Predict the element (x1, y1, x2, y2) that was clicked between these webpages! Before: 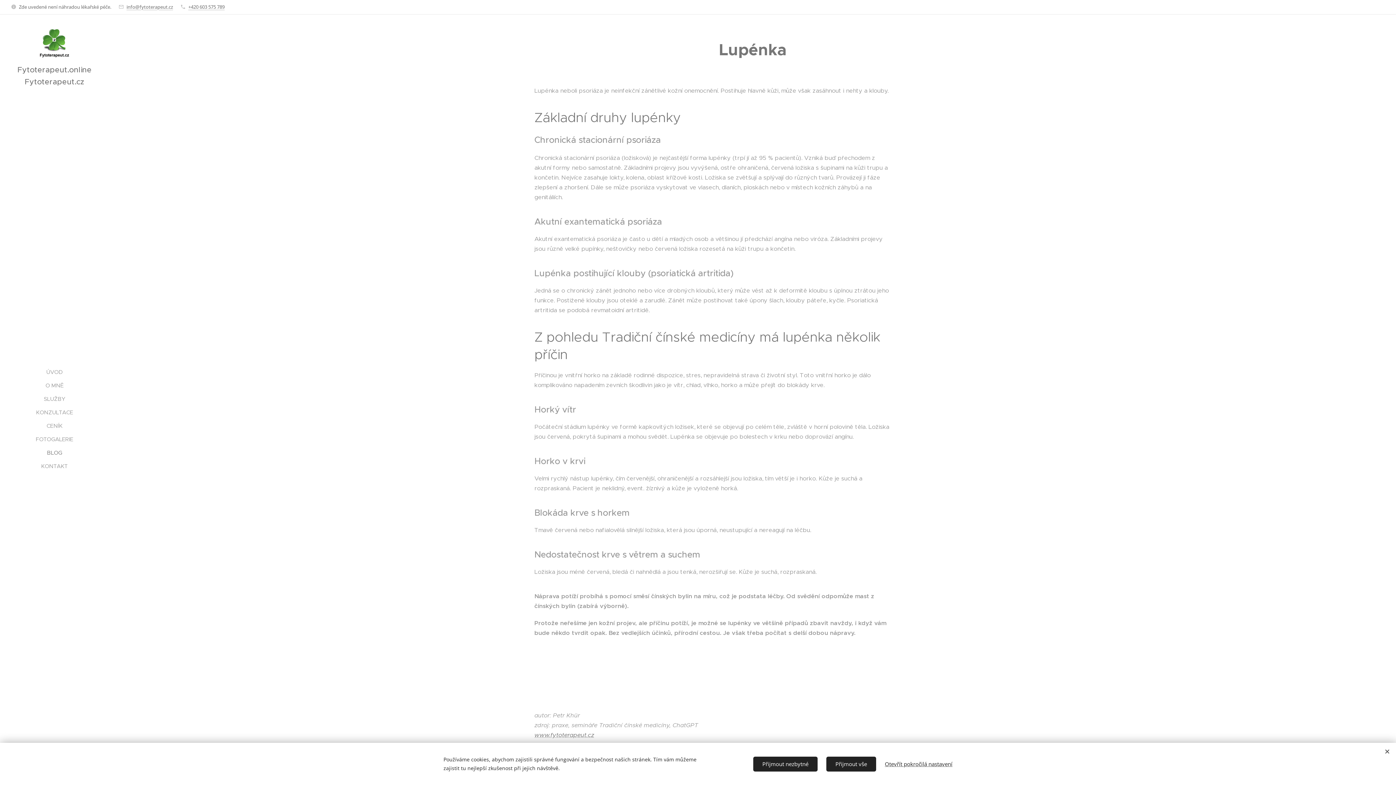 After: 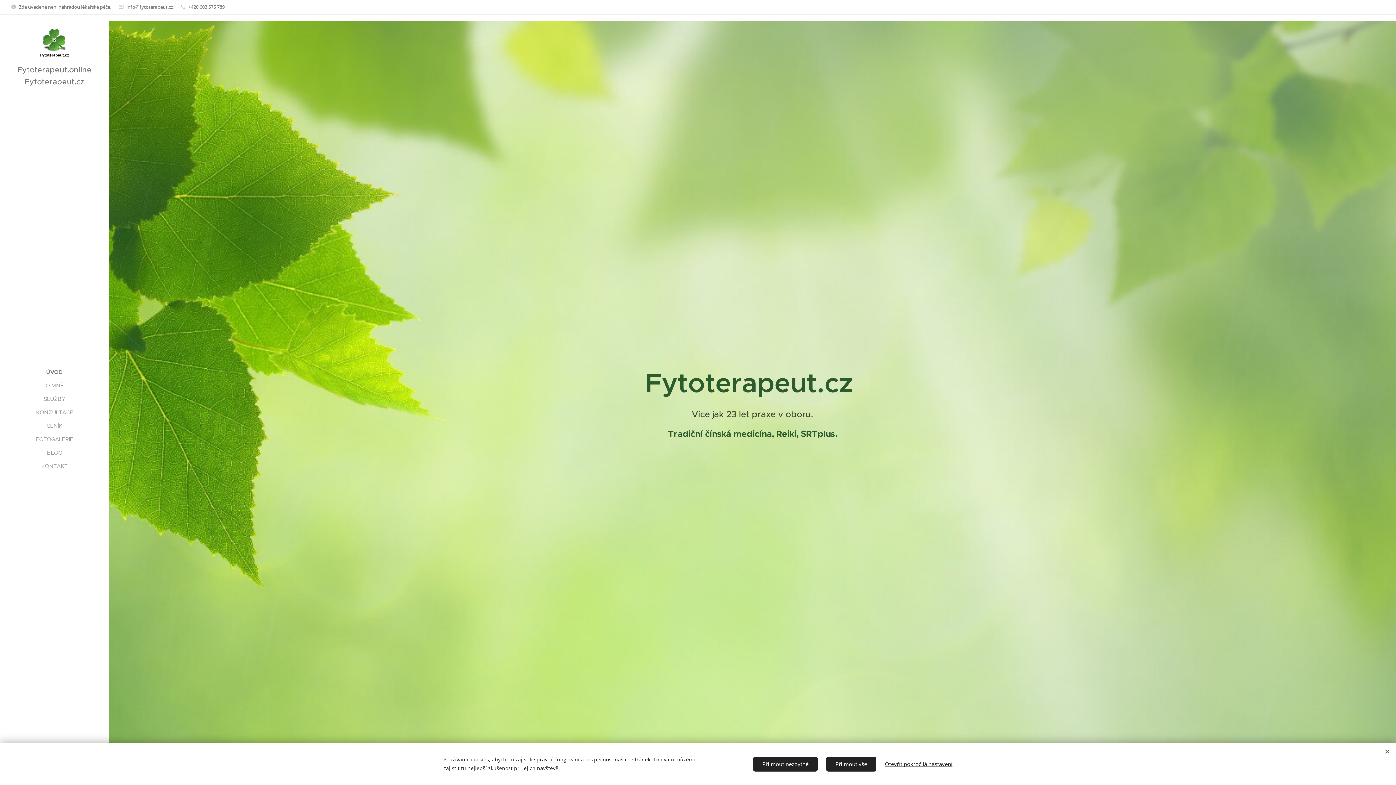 Action: label: ÚVOD bbox: (2, 368, 106, 376)